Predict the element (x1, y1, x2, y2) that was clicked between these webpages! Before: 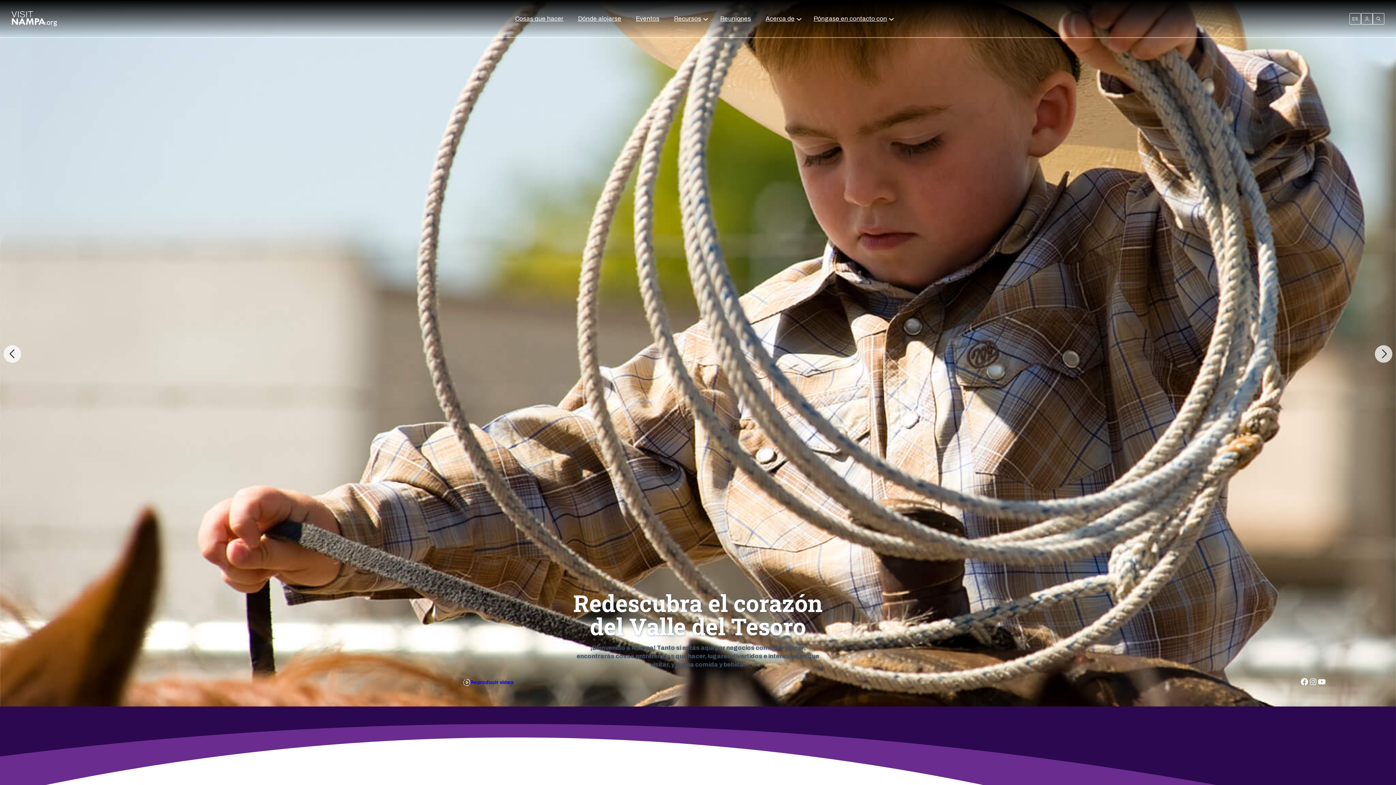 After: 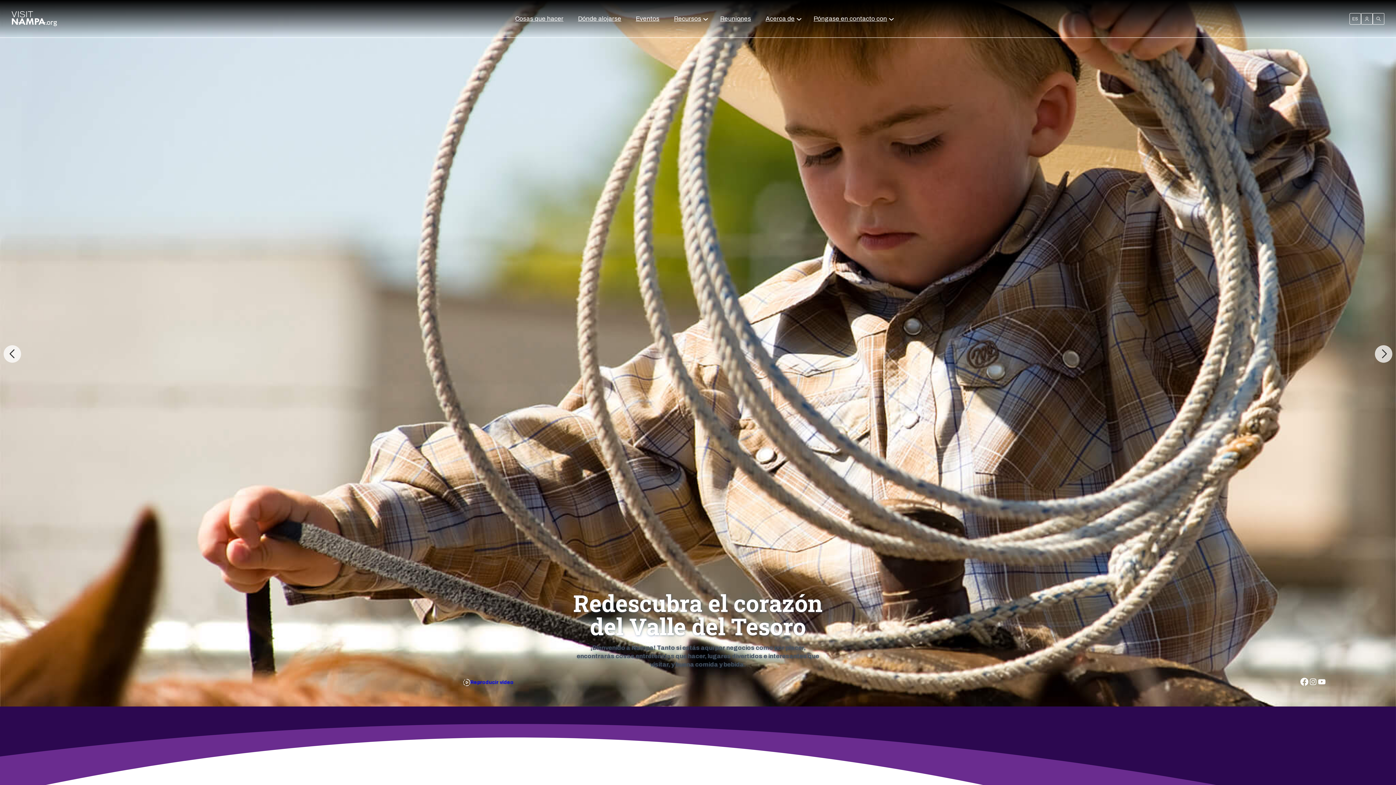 Action: label: Facebook bbox: (1300, 677, 1309, 686)